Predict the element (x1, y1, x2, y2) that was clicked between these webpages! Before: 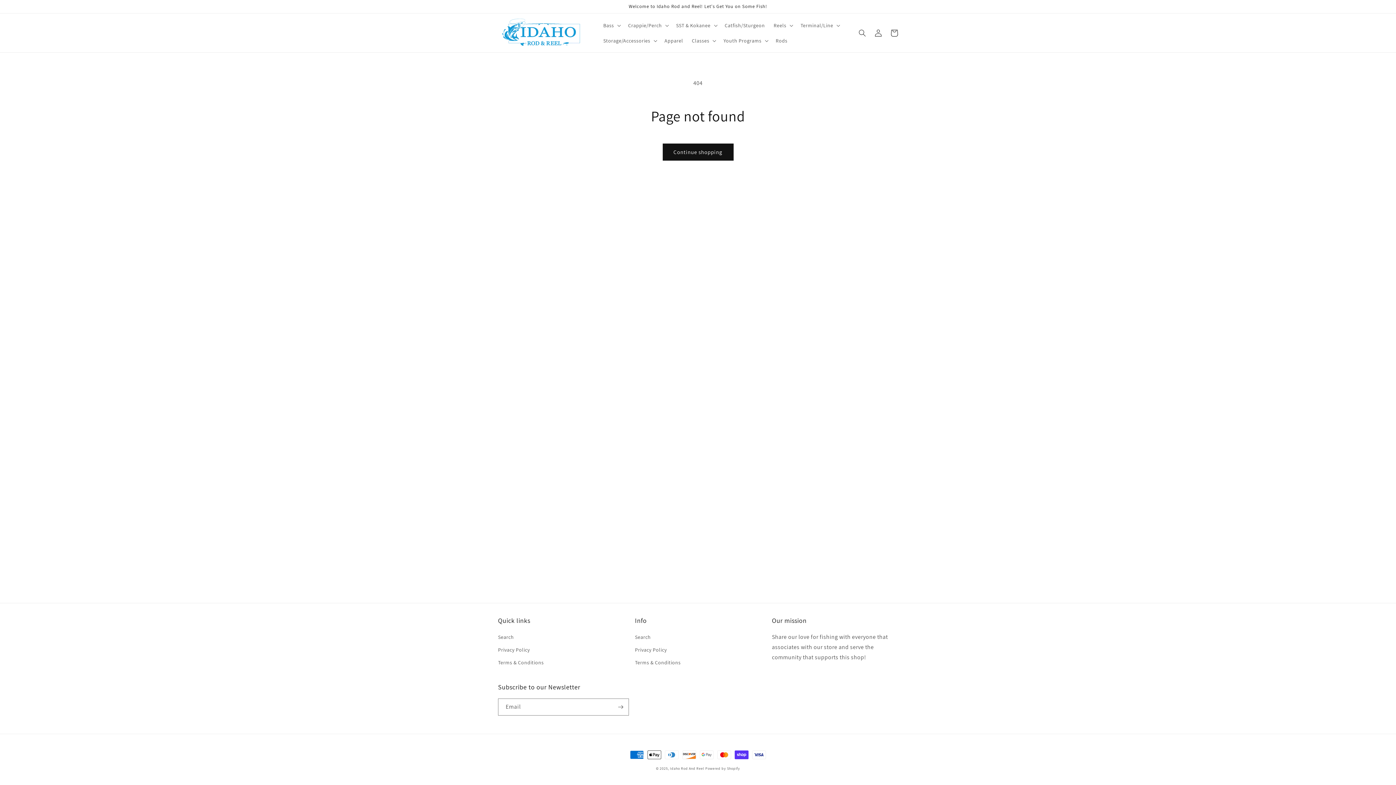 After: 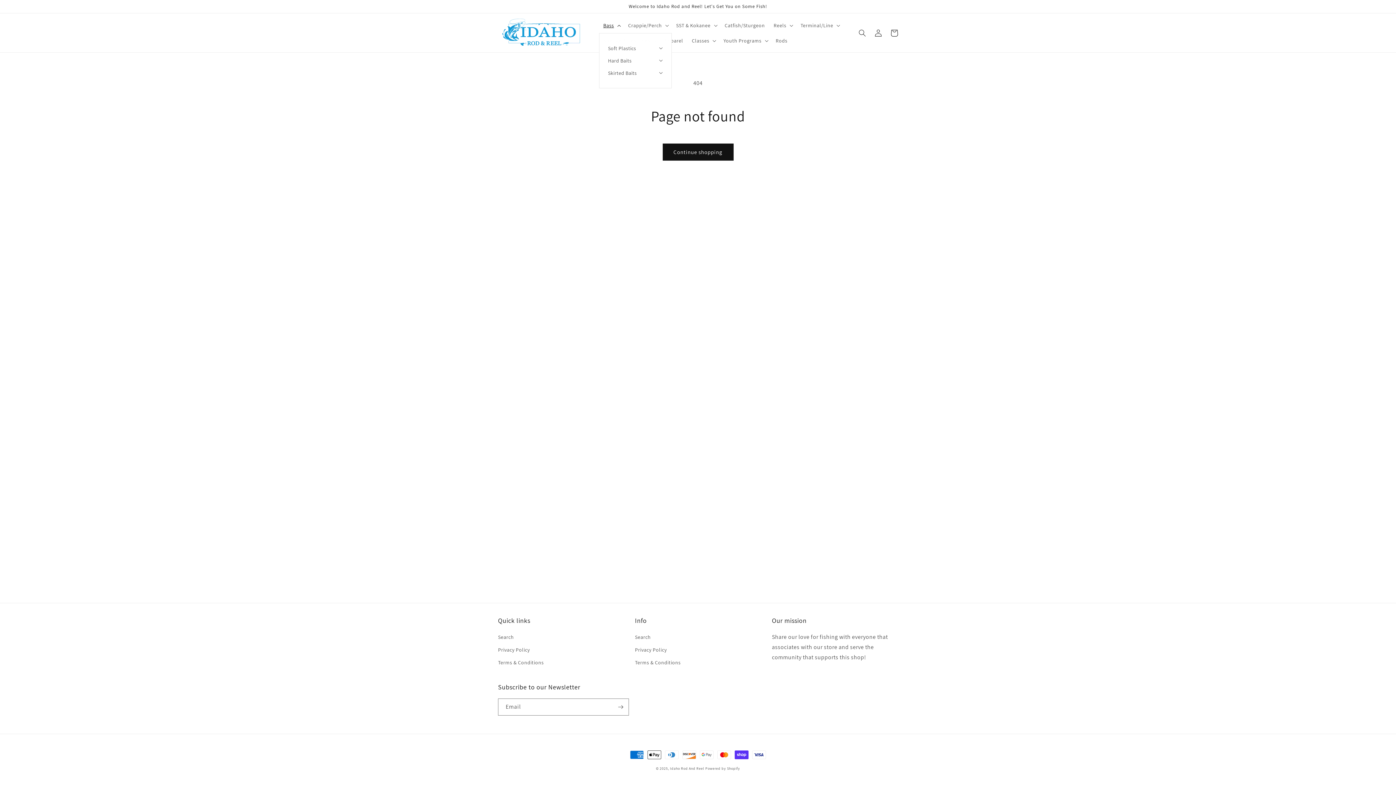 Action: bbox: (599, 17, 623, 32) label: Bass